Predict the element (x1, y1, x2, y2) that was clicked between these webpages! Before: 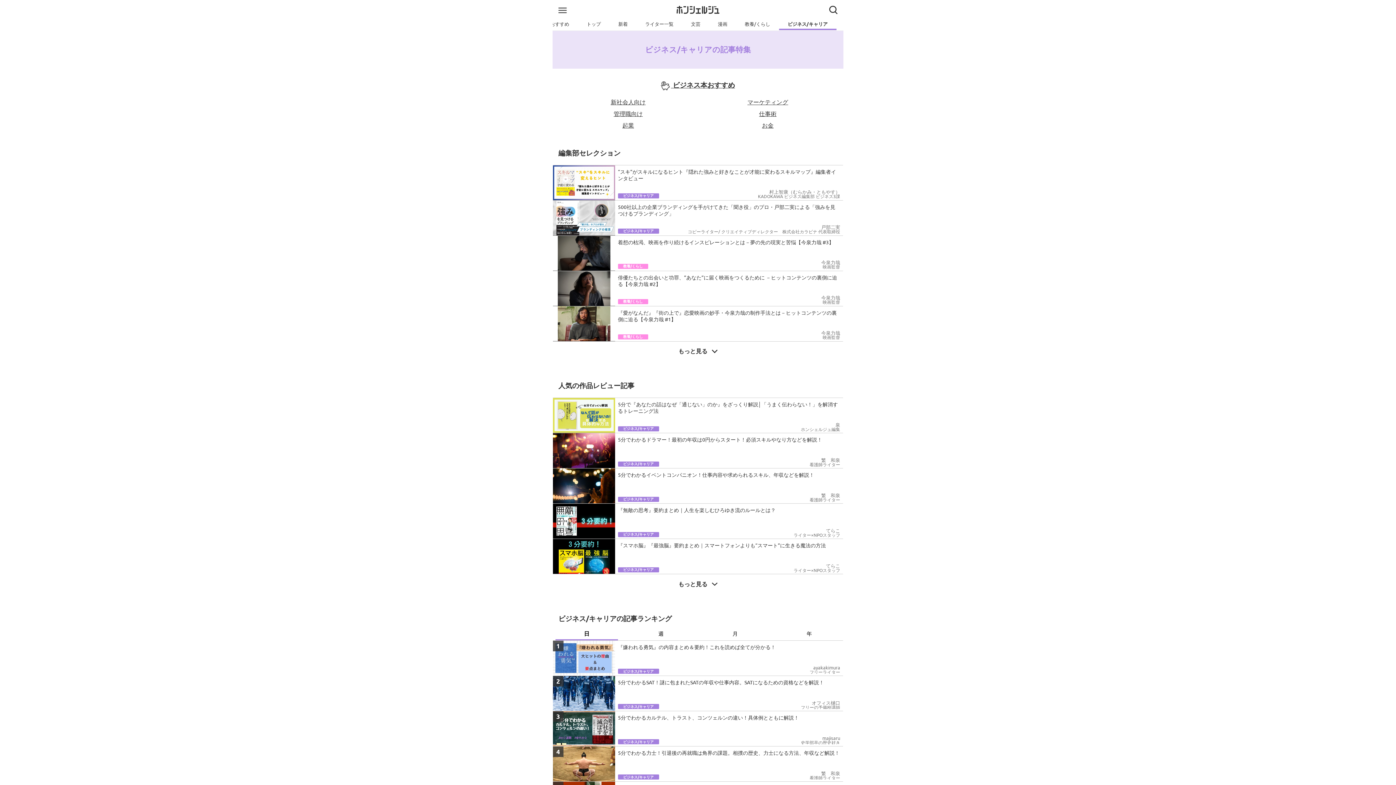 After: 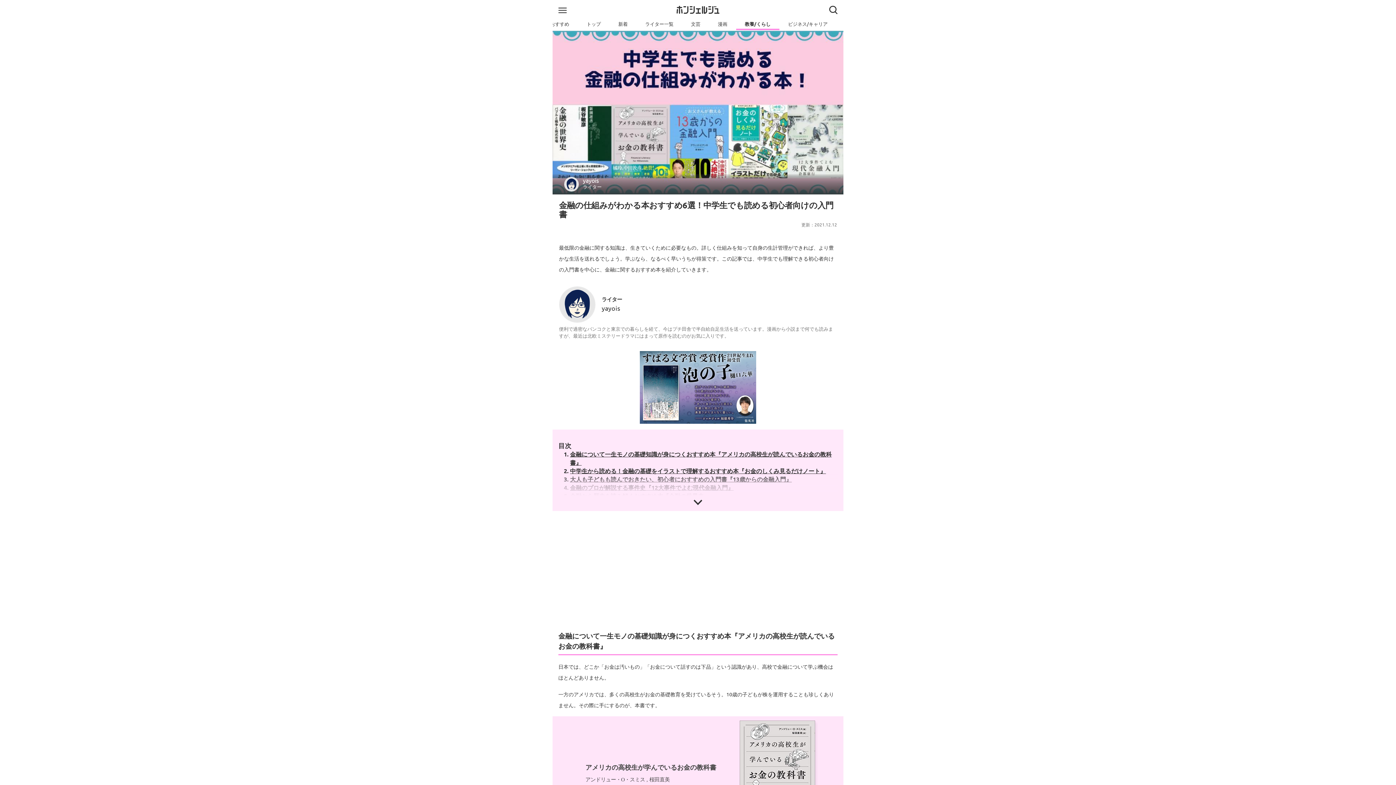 Action: bbox: (762, 121, 773, 128) label: お金